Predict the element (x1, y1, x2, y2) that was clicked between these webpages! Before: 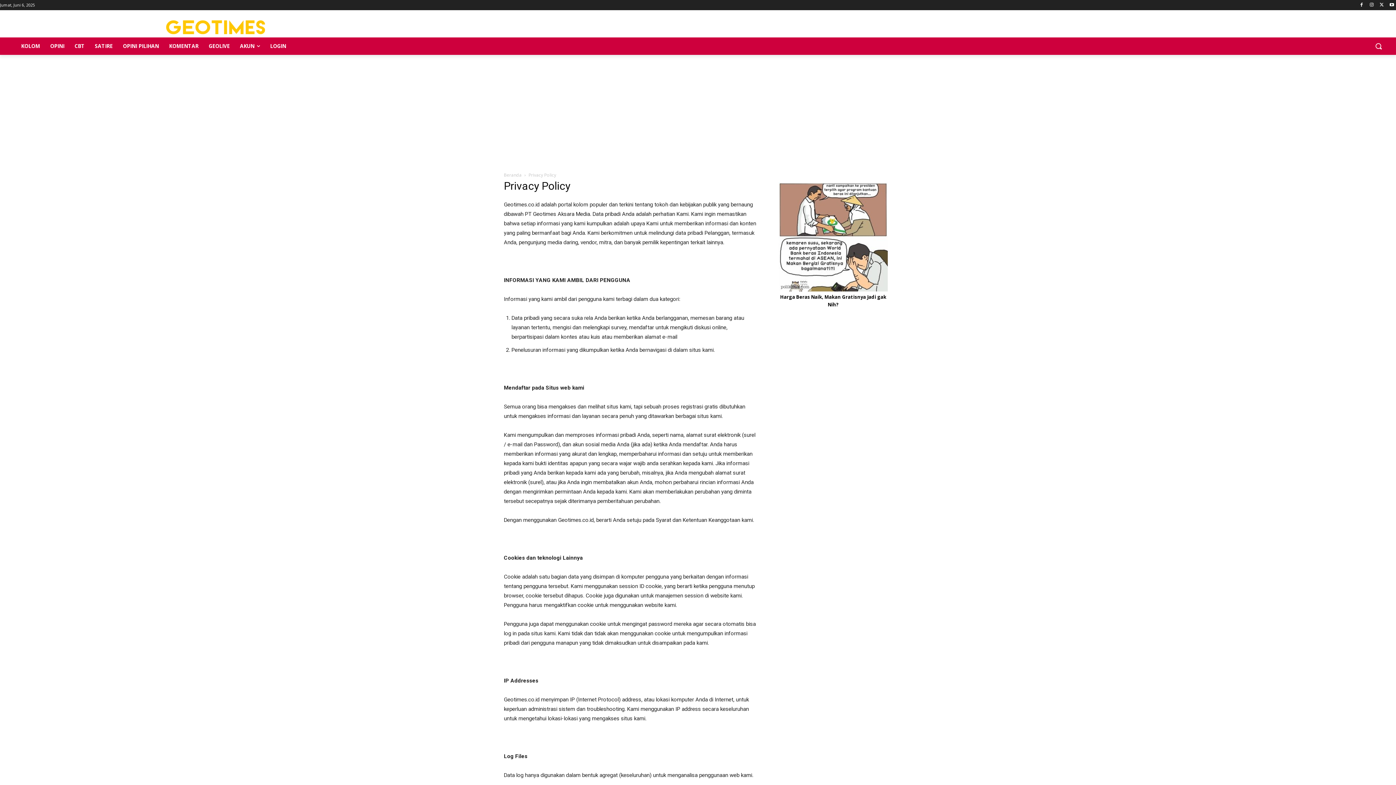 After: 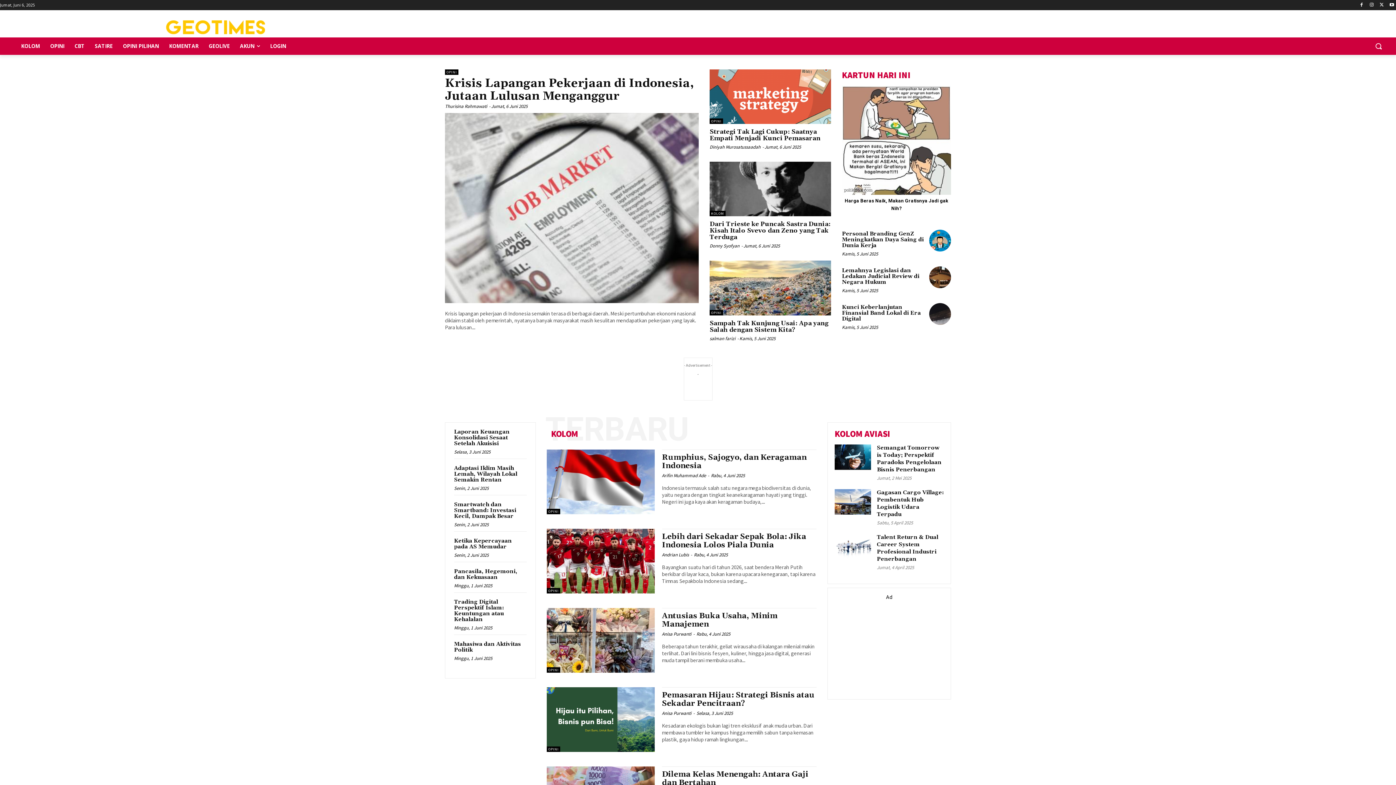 Action: bbox: (504, 171, 521, 178) label: Beranda